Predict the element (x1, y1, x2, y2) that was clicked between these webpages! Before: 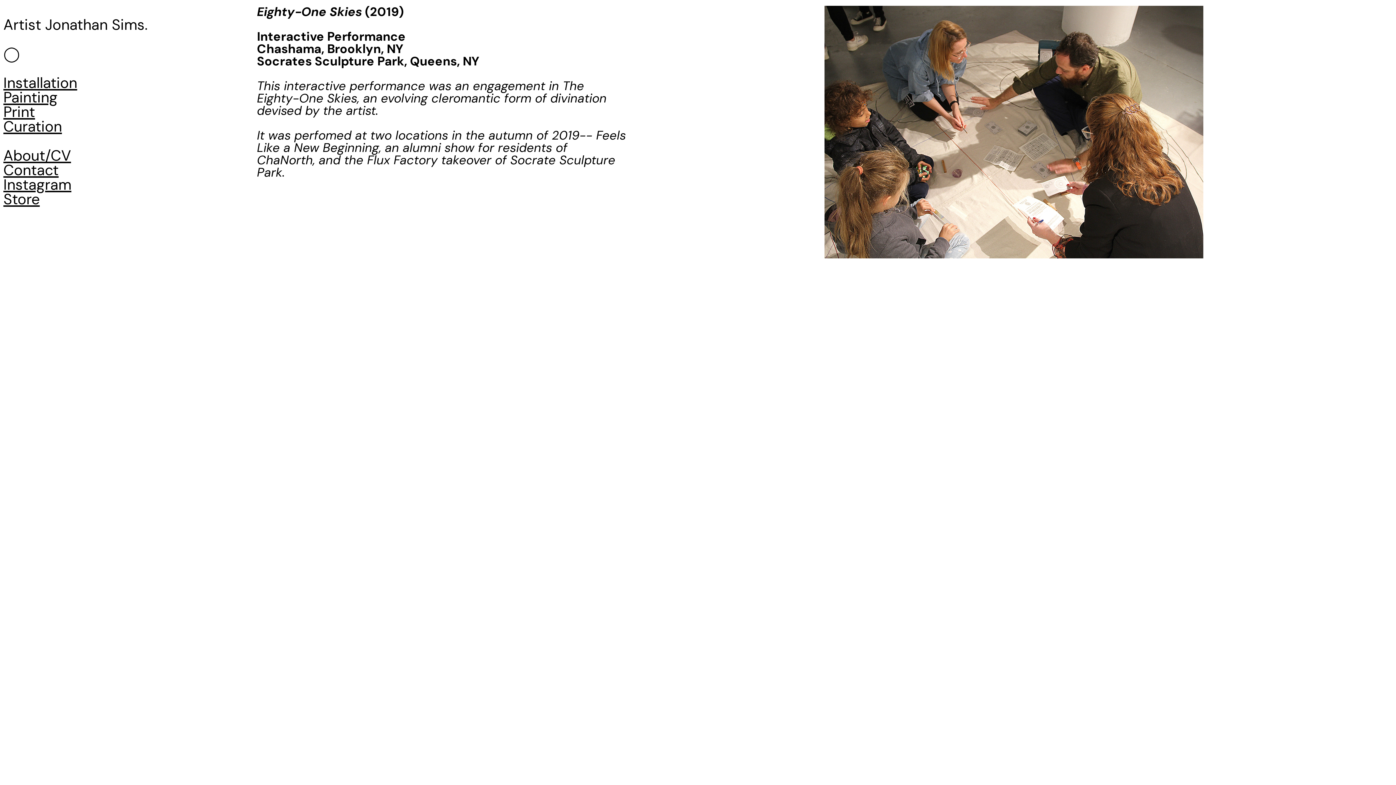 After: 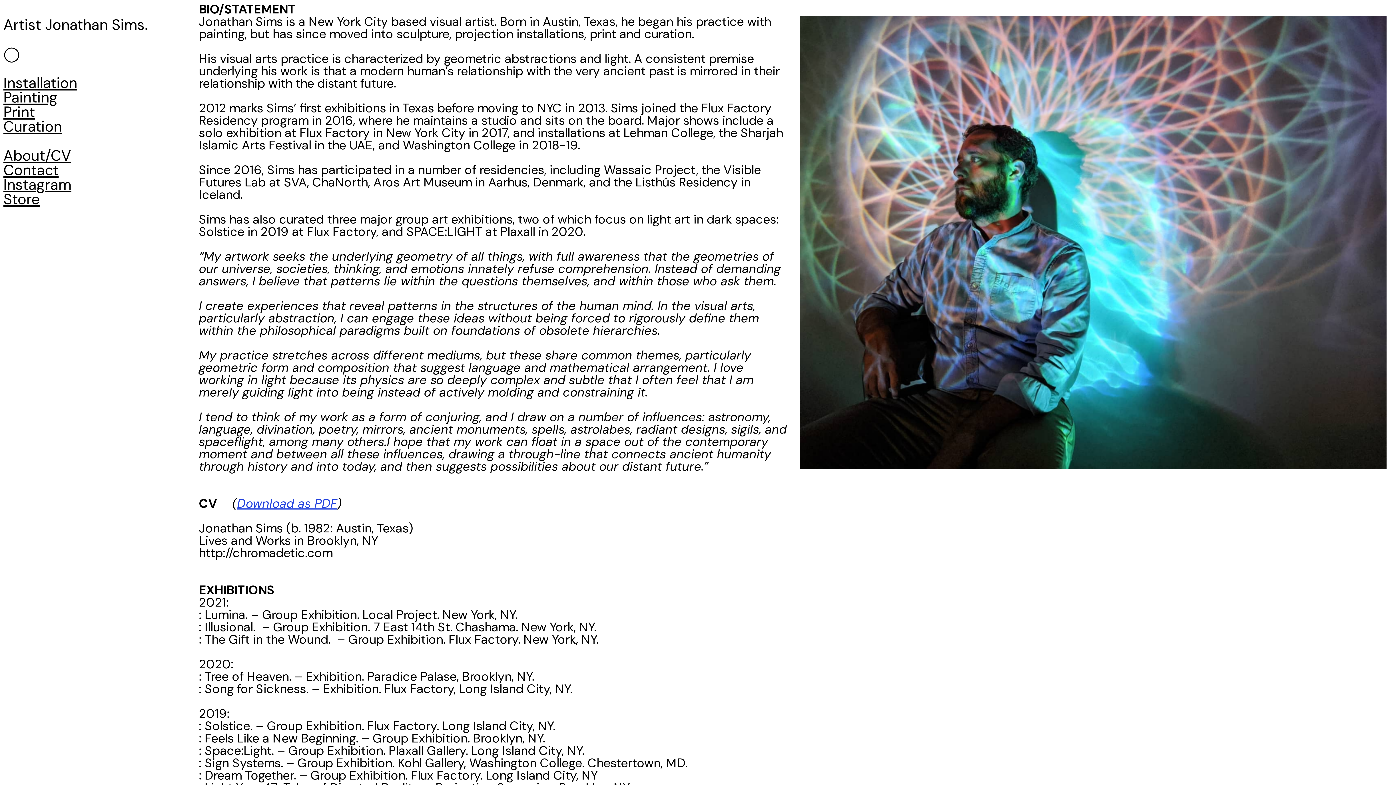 Action: label: About/CV bbox: (3, 146, 71, 165)